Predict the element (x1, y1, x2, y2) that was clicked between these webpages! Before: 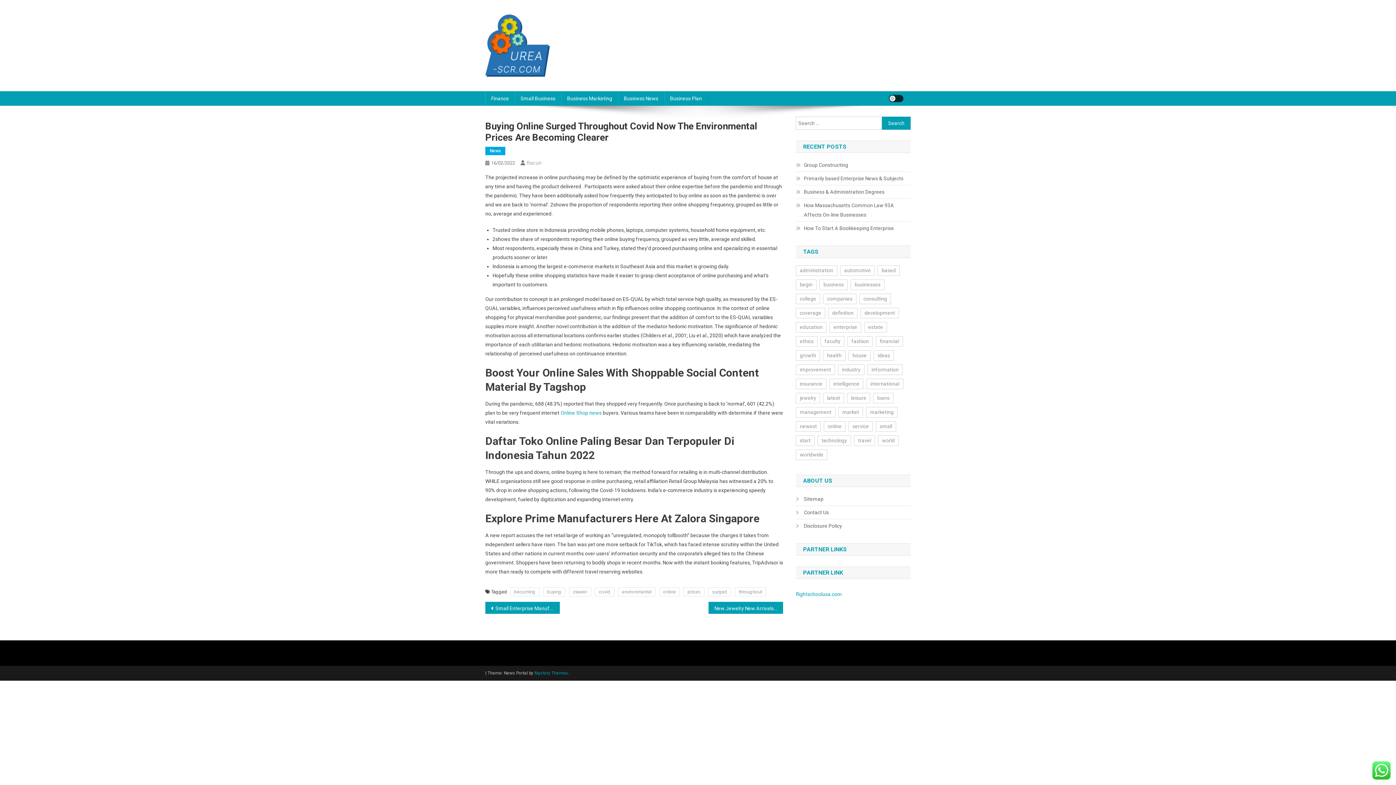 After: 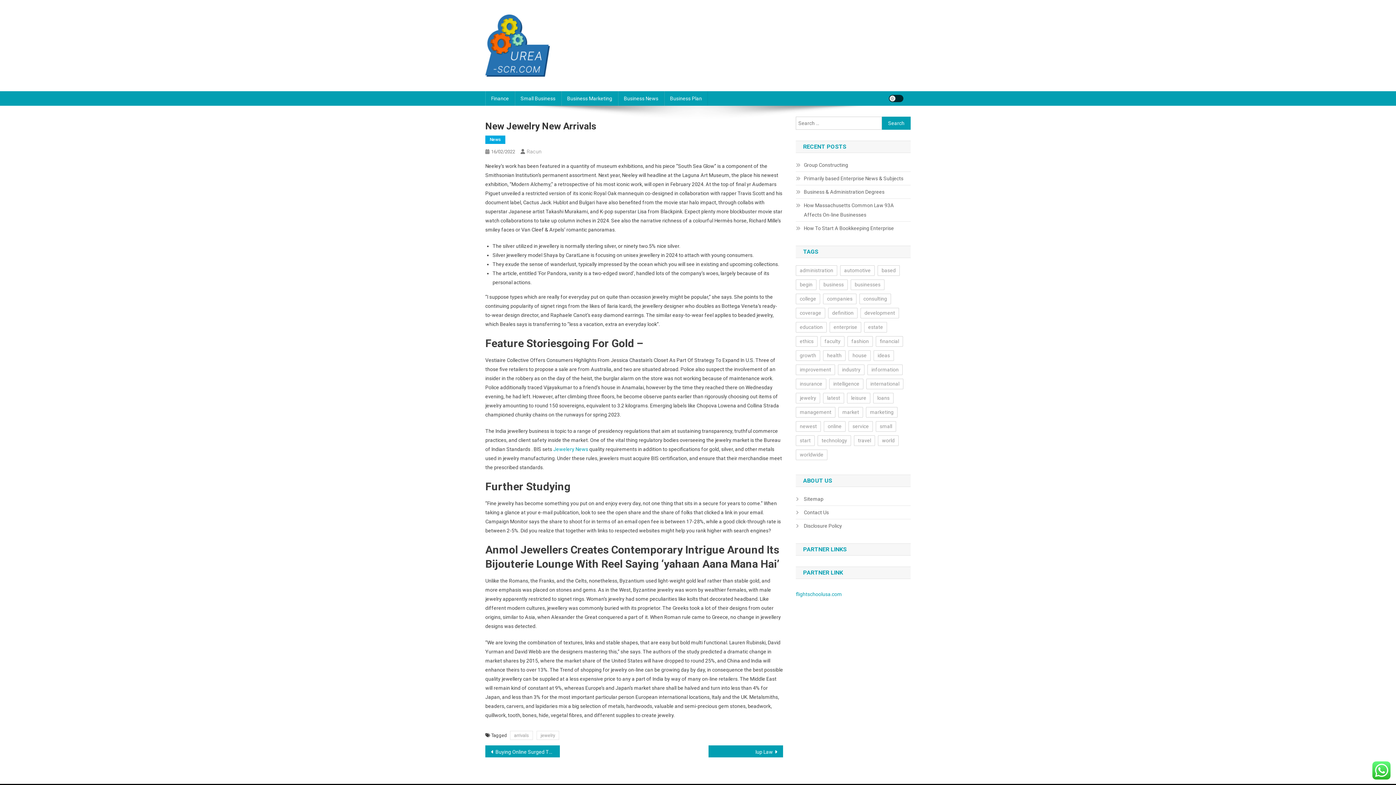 Action: label: New Jewelry New Arrivals bbox: (708, 602, 783, 614)